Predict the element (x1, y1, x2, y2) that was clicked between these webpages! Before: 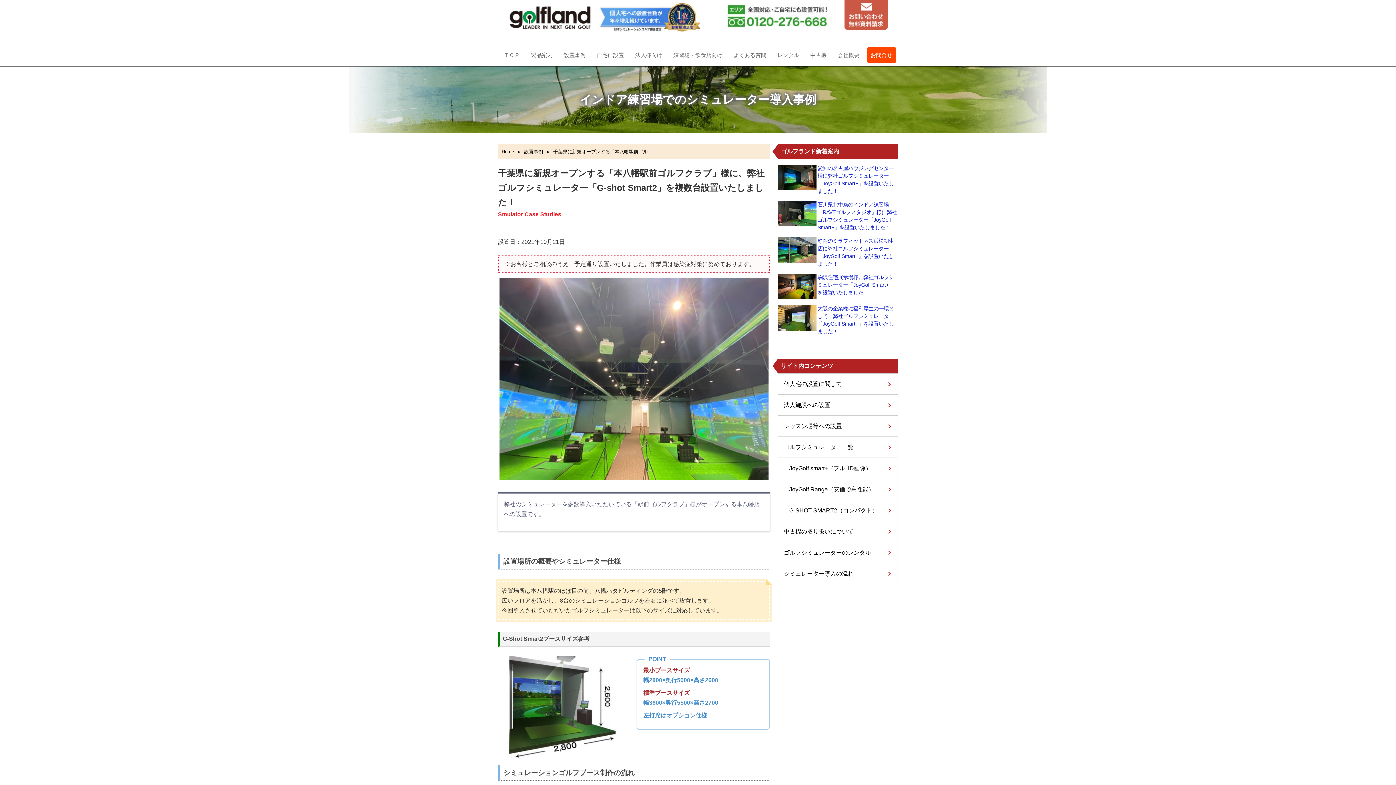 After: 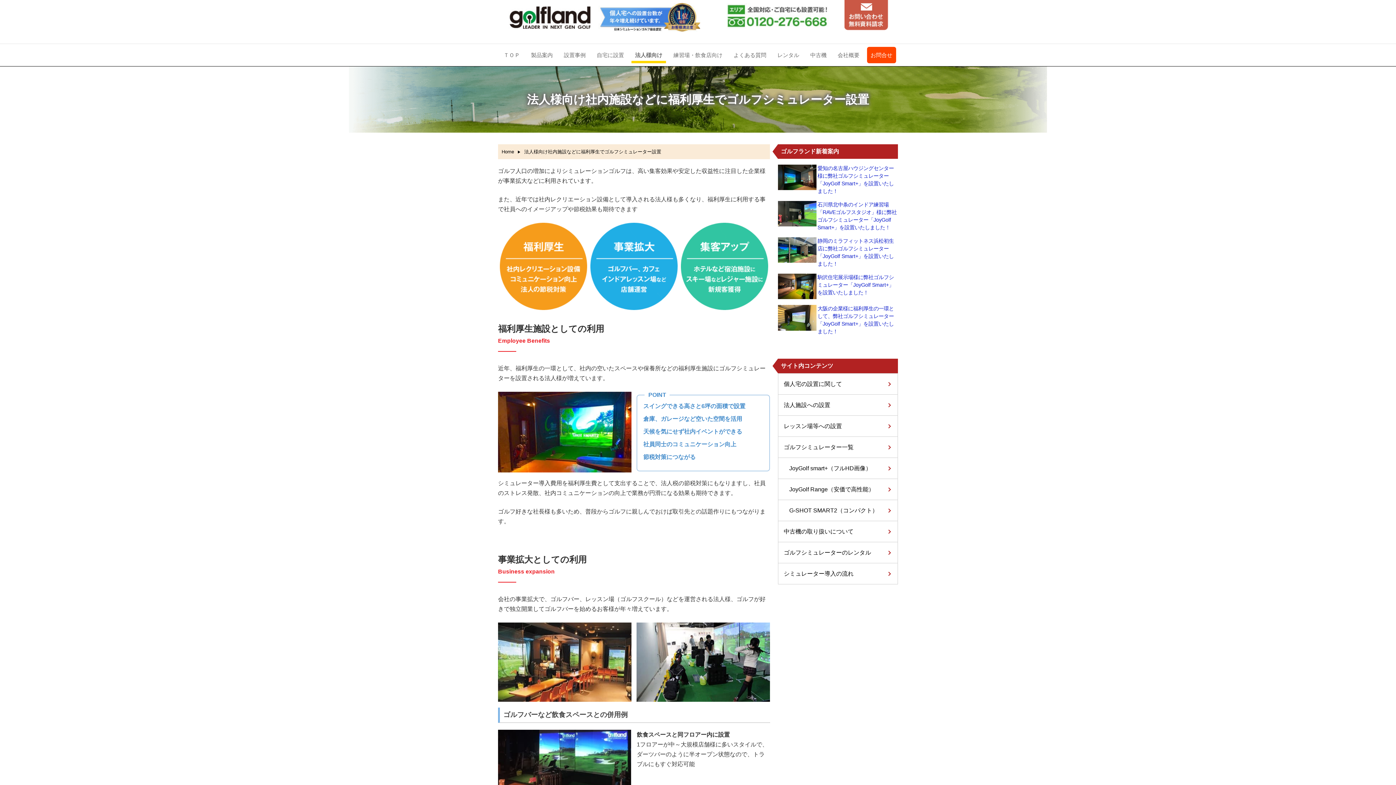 Action: label: 法人様向け bbox: (631, 46, 666, 63)